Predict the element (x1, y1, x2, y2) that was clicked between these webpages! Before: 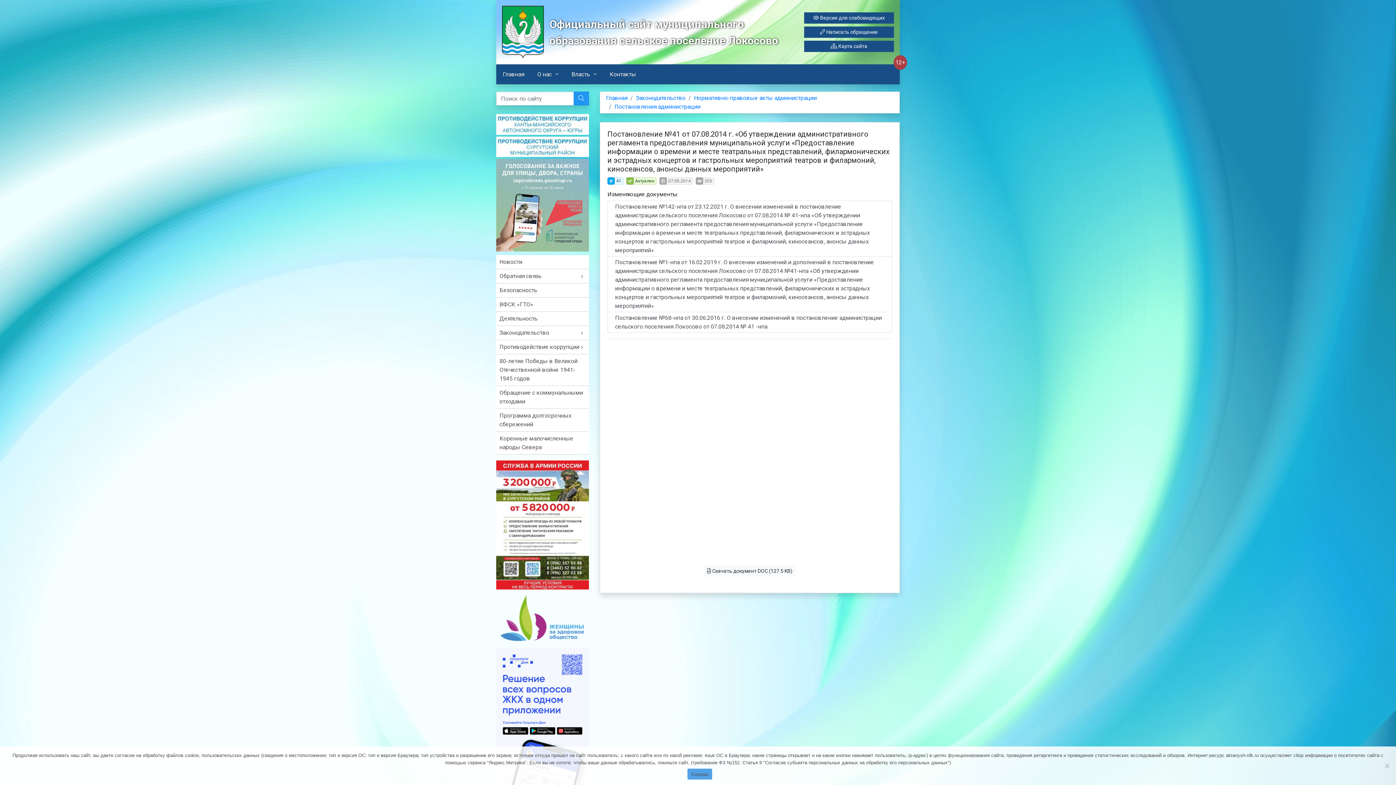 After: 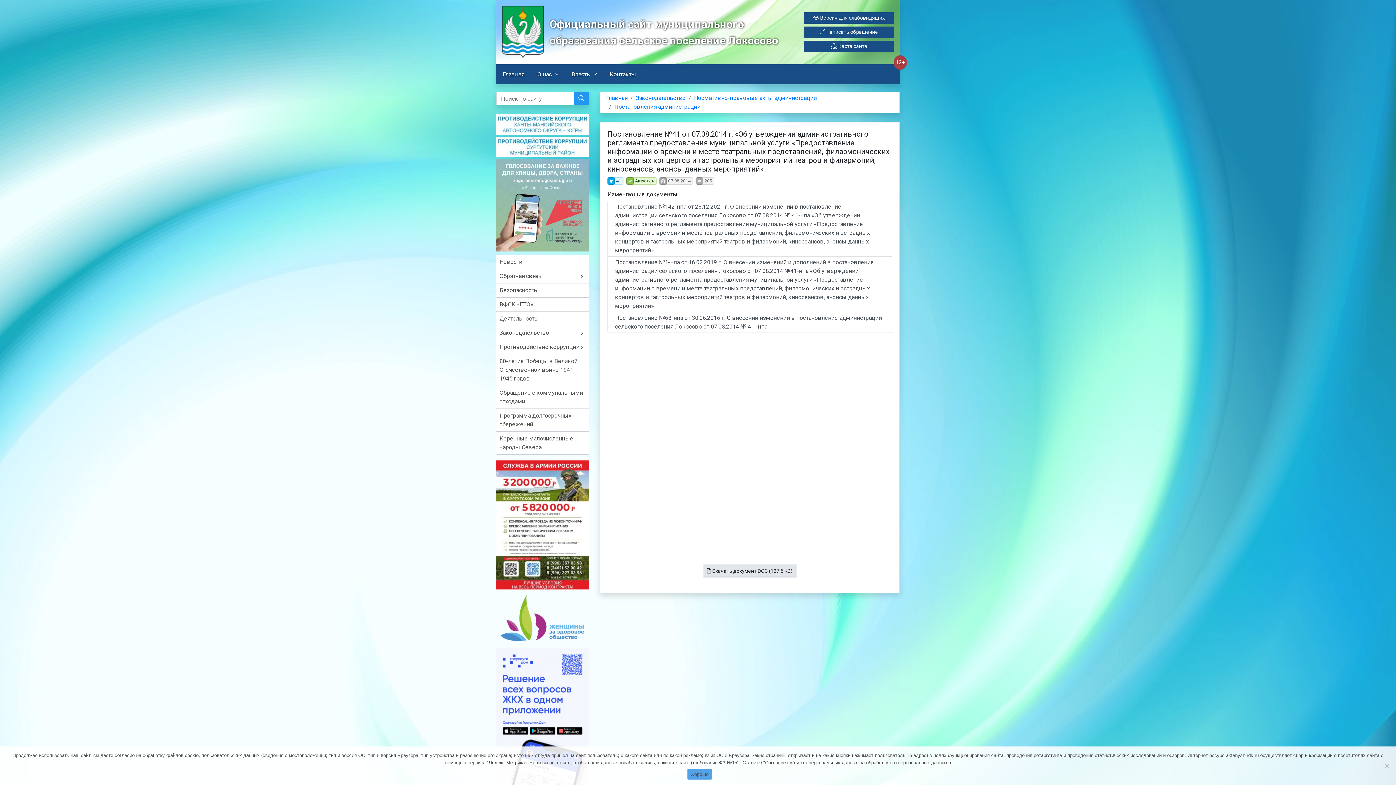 Action: label:  Скачать документ DOC (127.5 KB) bbox: (704, 565, 796, 577)